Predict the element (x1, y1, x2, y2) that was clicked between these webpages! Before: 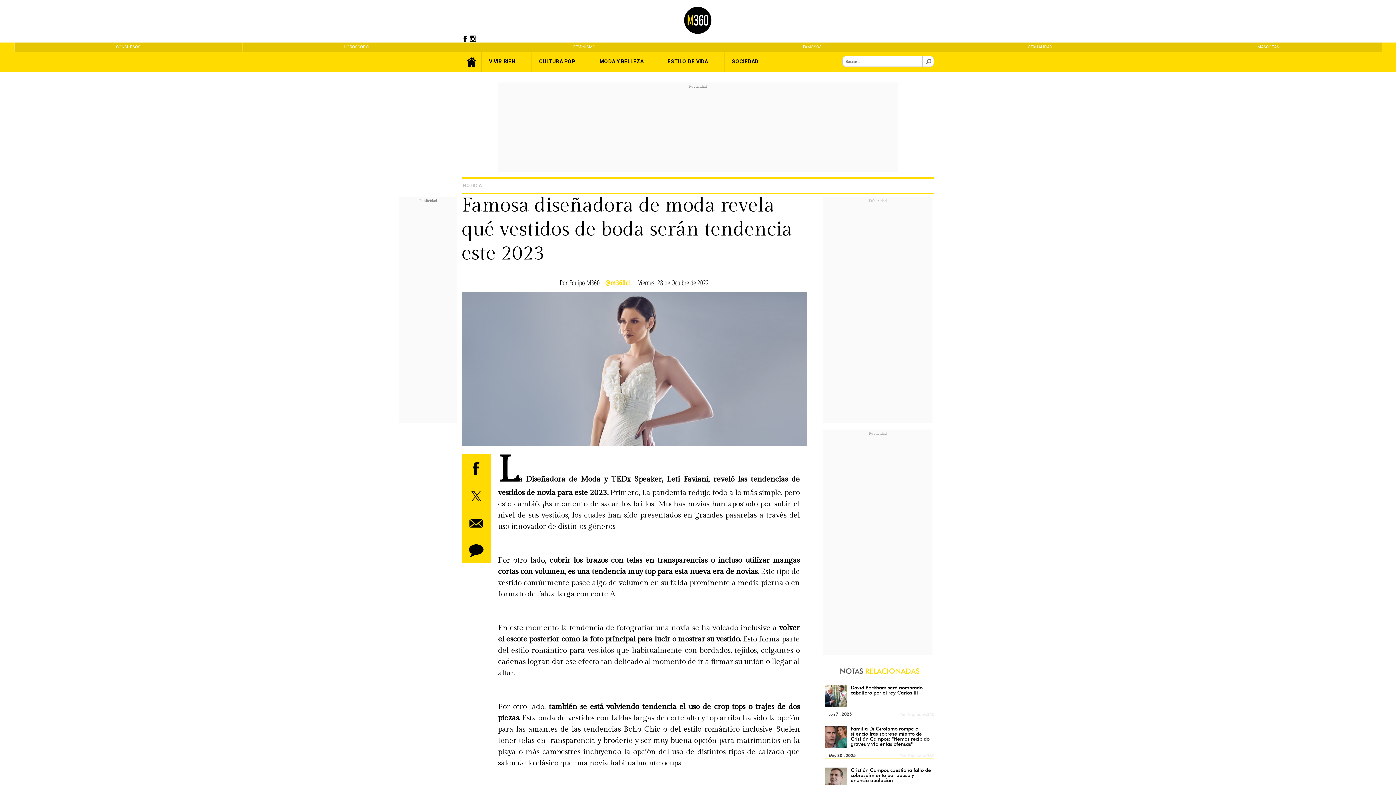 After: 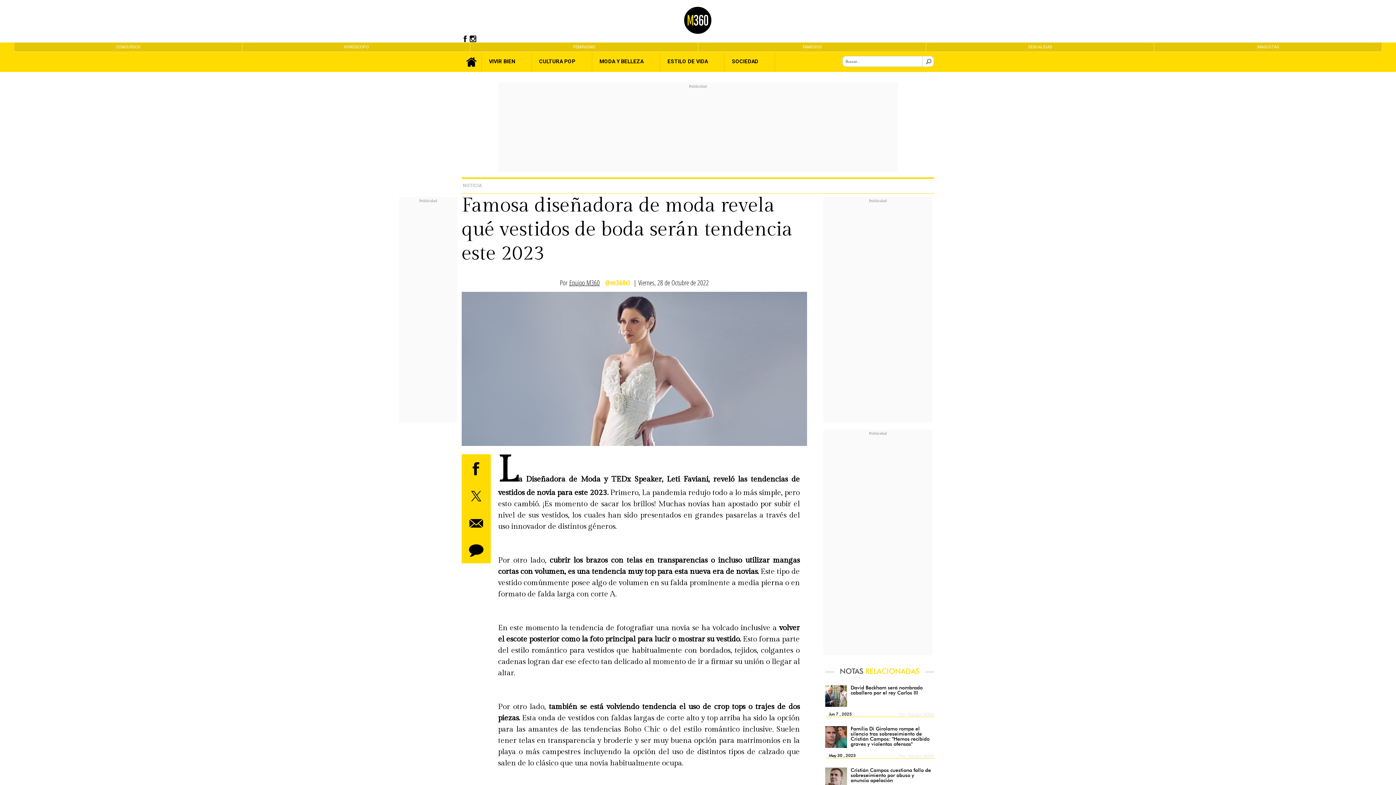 Action: label: Equipo M360 bbox: (567, 279, 601, 286)